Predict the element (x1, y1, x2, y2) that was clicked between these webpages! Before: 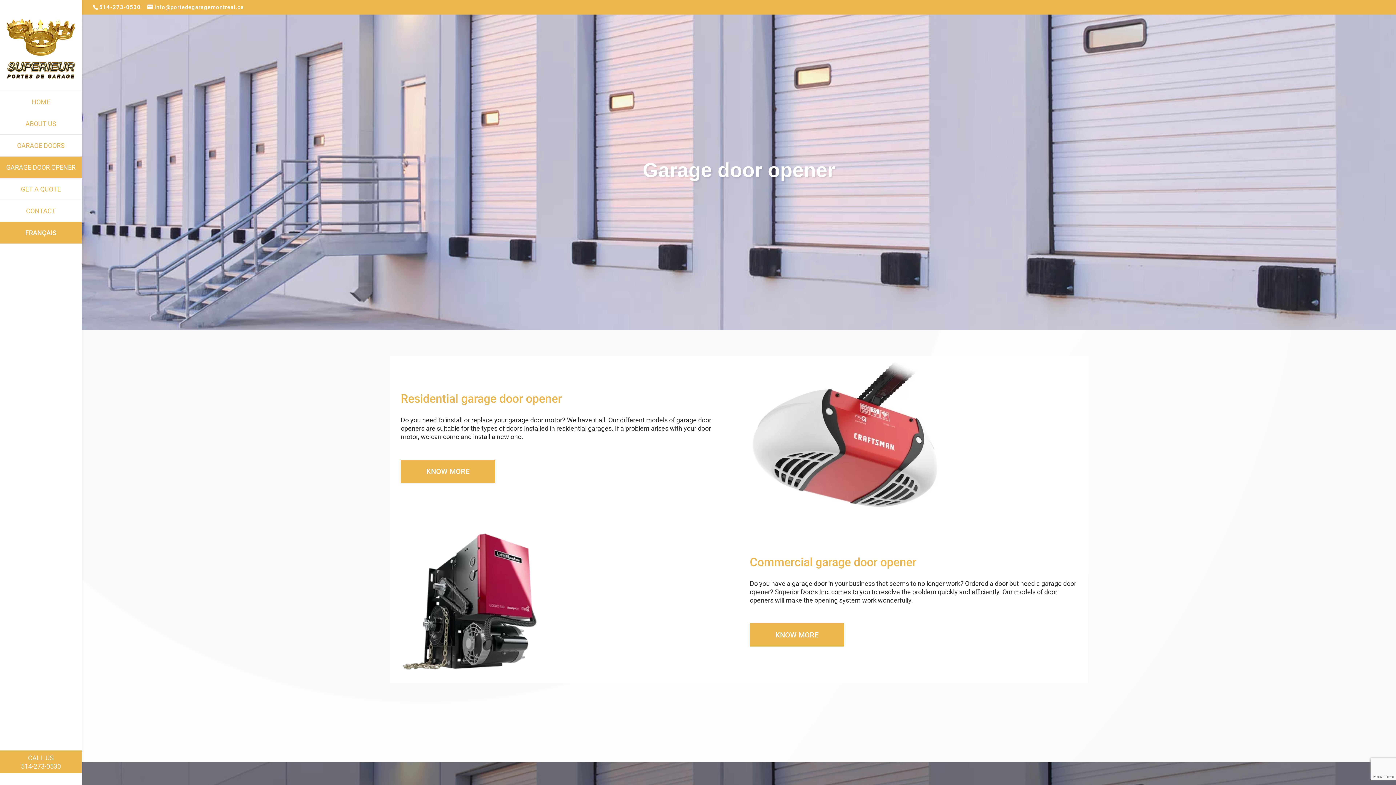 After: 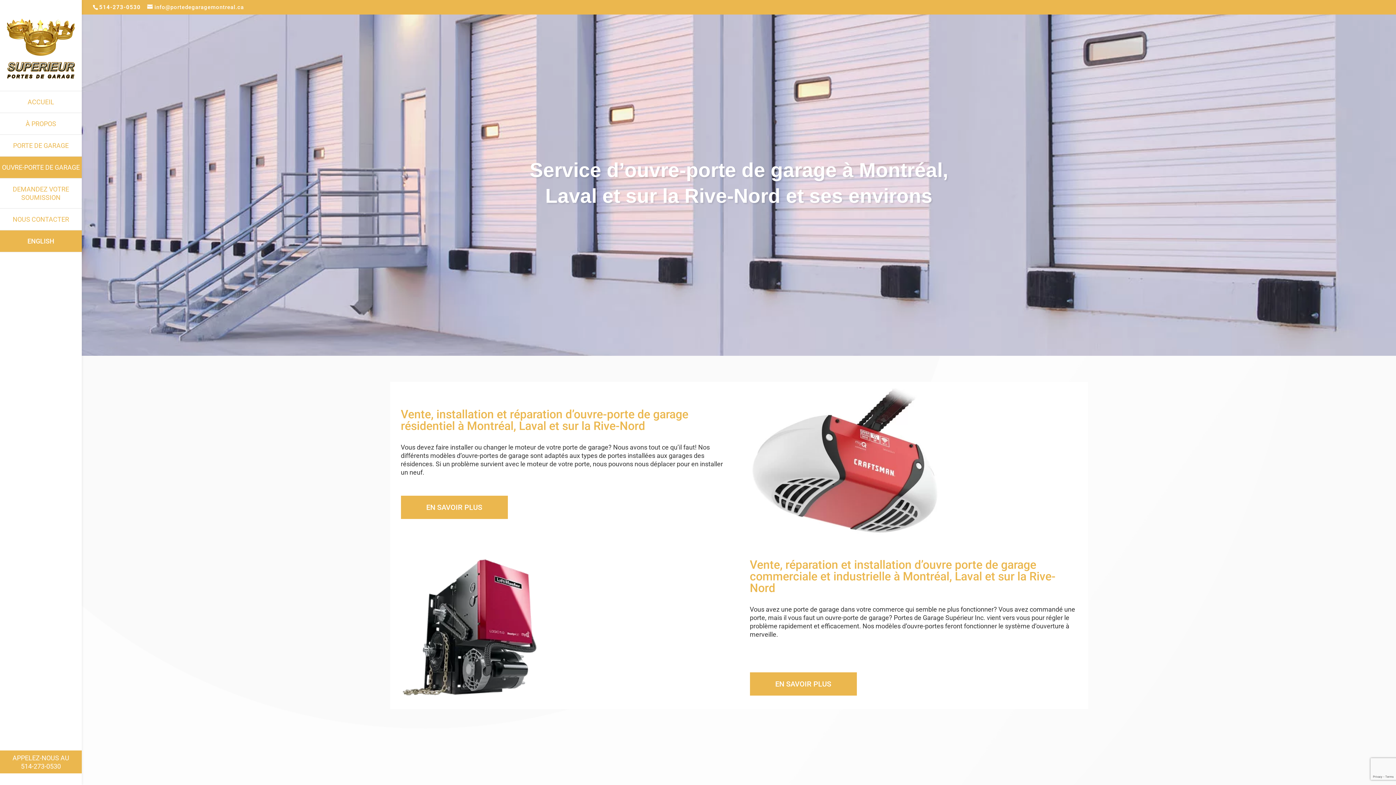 Action: bbox: (0, 222, 81, 243) label: FRANÇAIS